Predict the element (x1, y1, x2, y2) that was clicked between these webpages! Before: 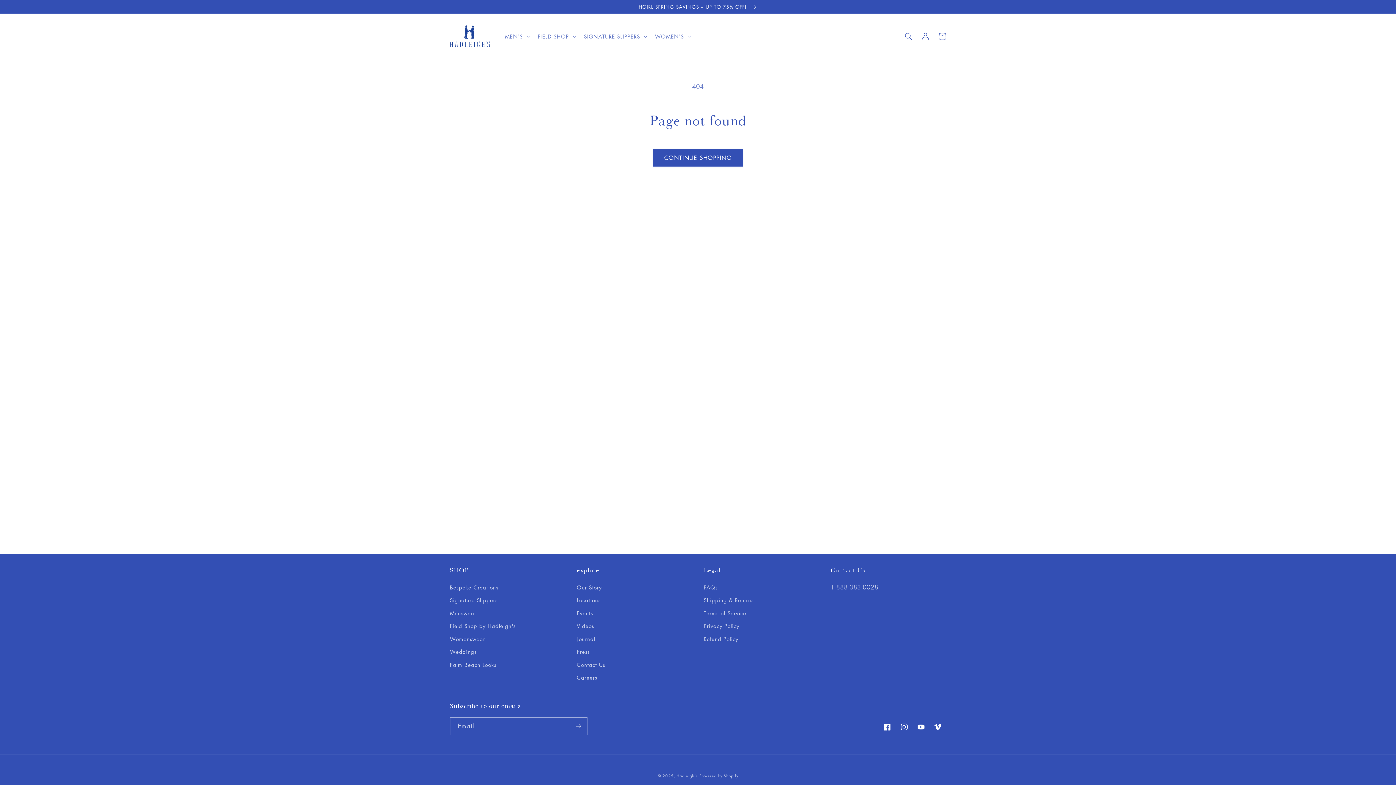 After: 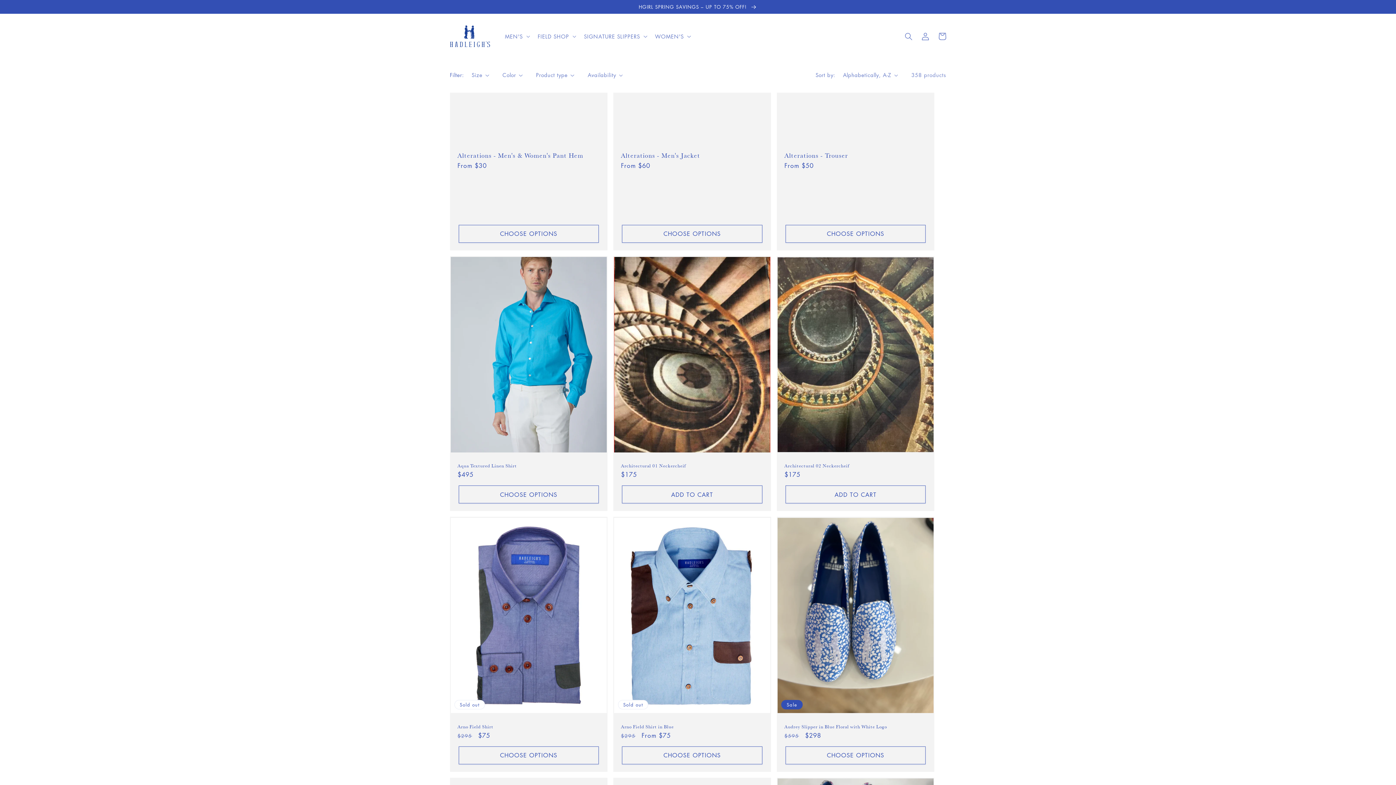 Action: label: CONTINUE SHOPPING bbox: (652, 148, 743, 166)